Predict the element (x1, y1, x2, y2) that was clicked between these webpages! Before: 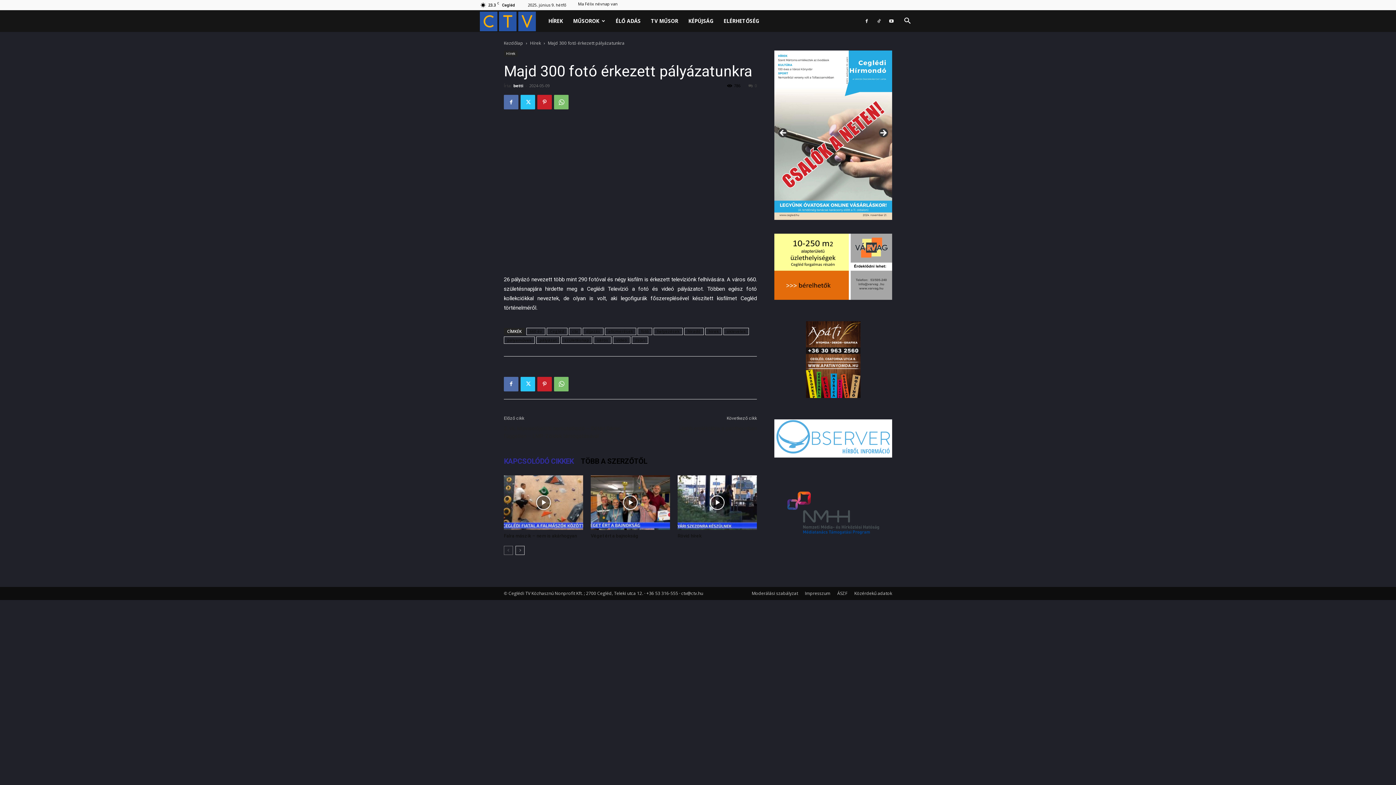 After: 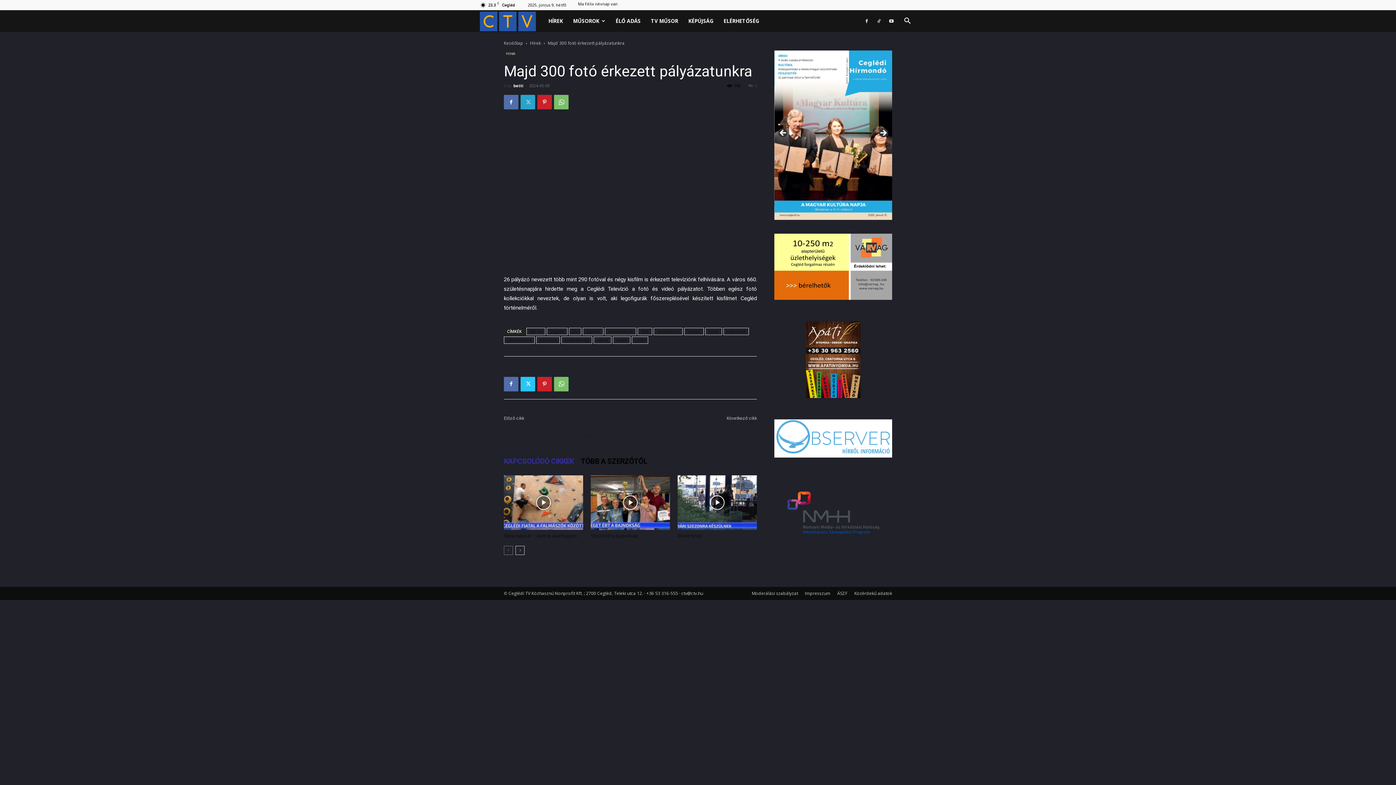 Action: bbox: (520, 94, 535, 109)